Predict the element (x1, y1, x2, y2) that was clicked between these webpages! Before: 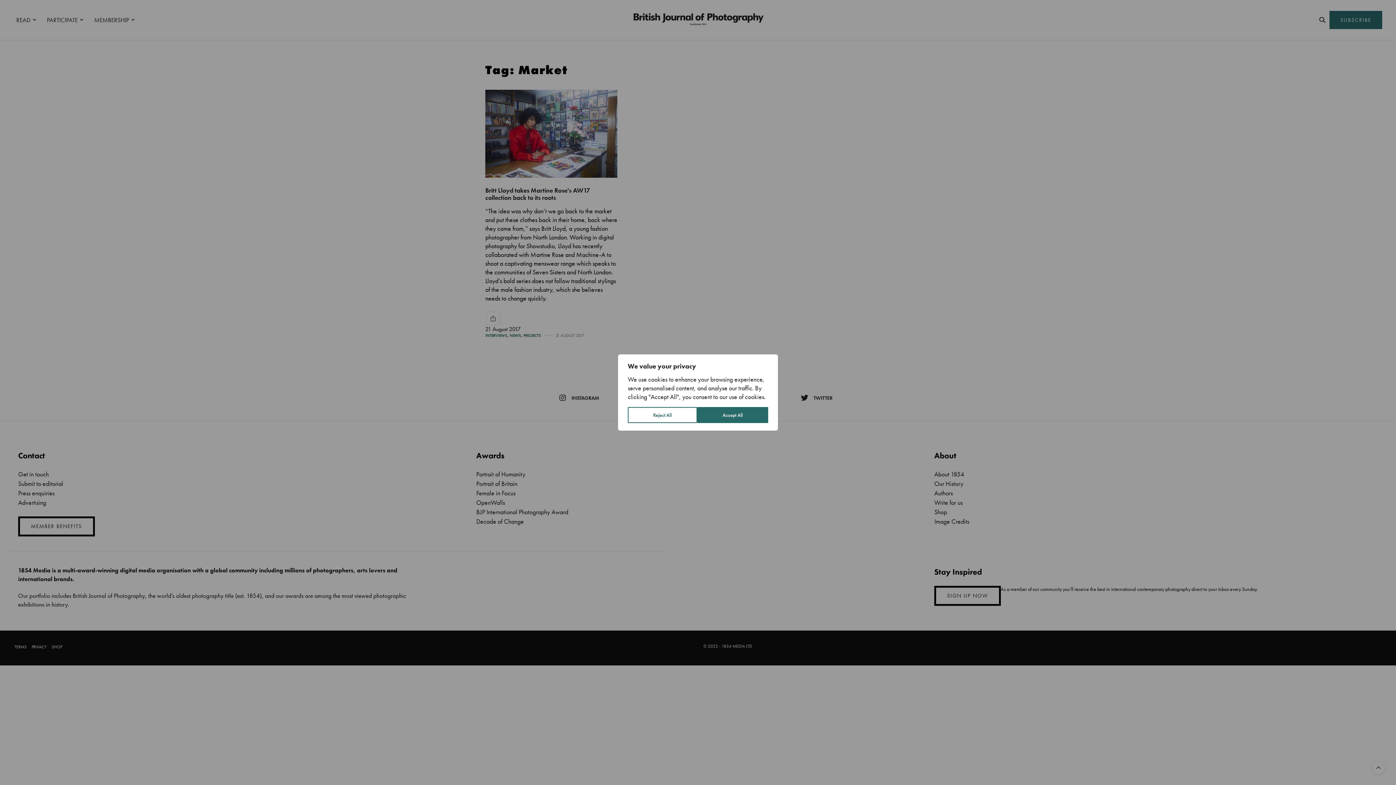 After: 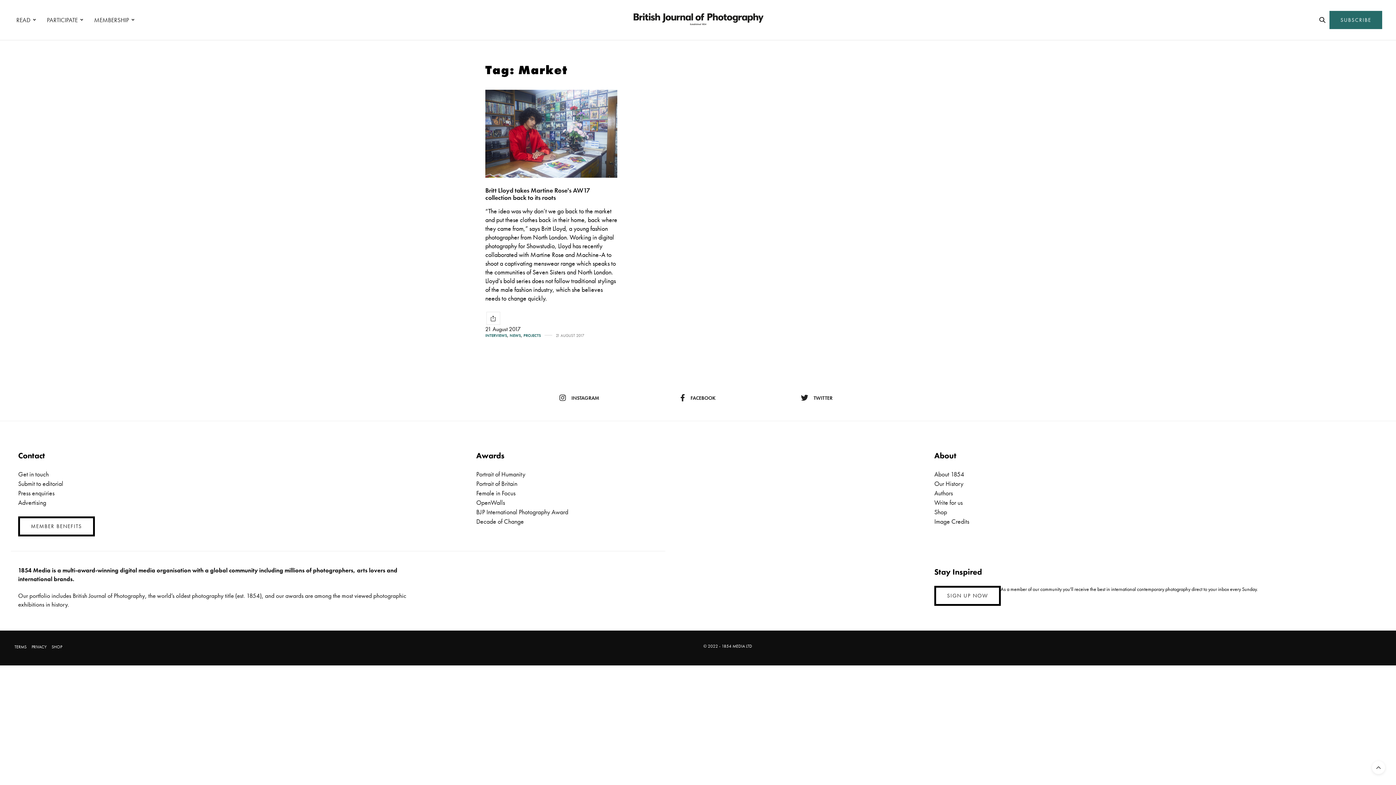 Action: label: Reject All bbox: (628, 407, 697, 423)